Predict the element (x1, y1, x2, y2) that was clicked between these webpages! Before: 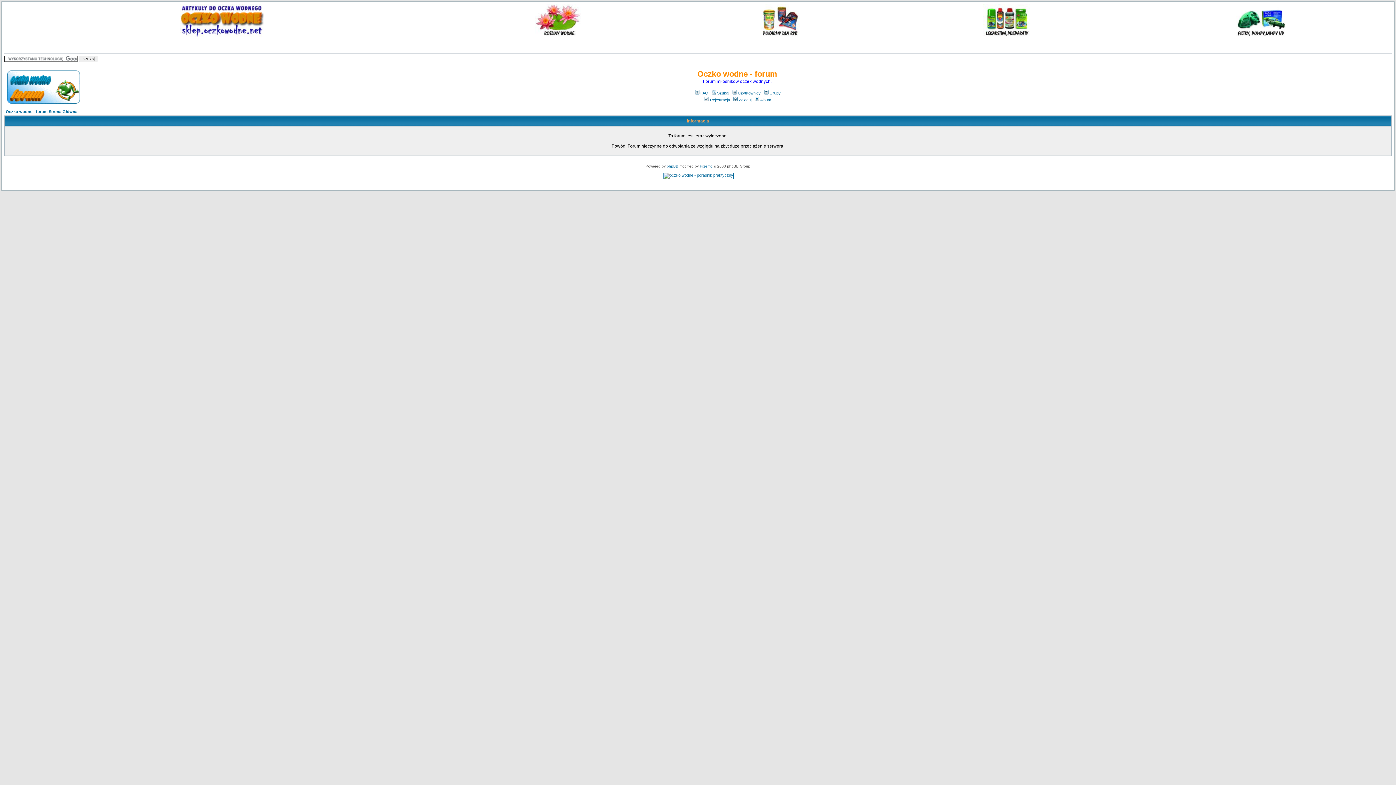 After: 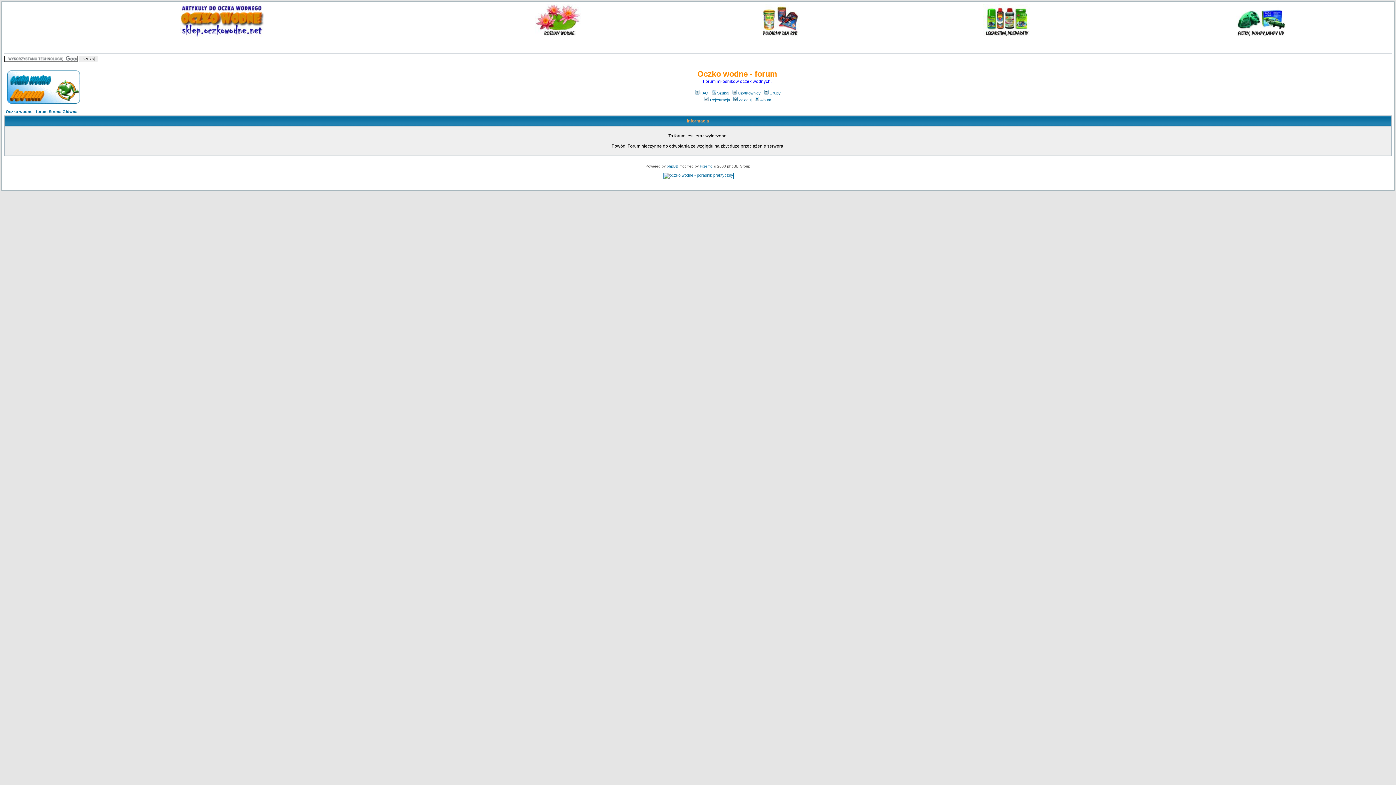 Action: label: Szukaj bbox: (710, 90, 729, 95)